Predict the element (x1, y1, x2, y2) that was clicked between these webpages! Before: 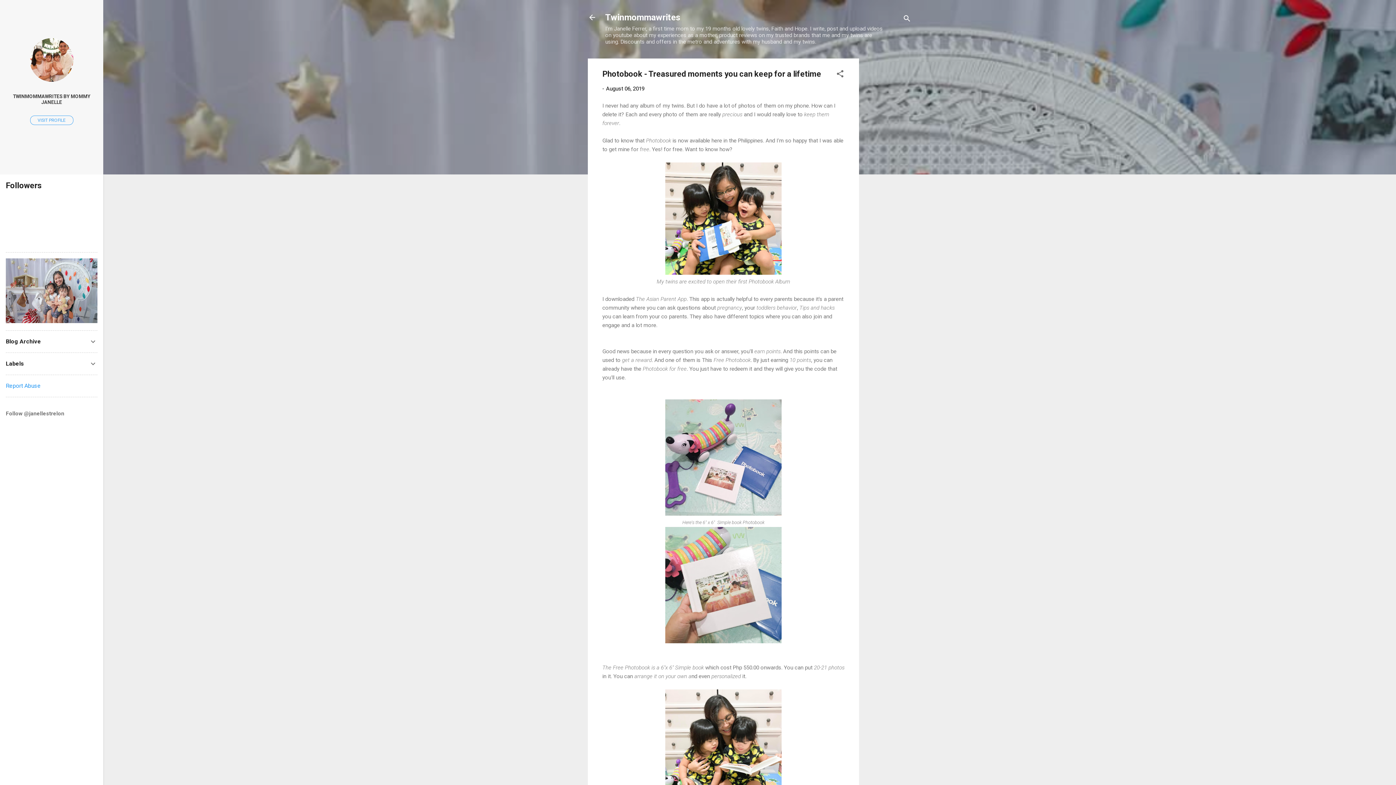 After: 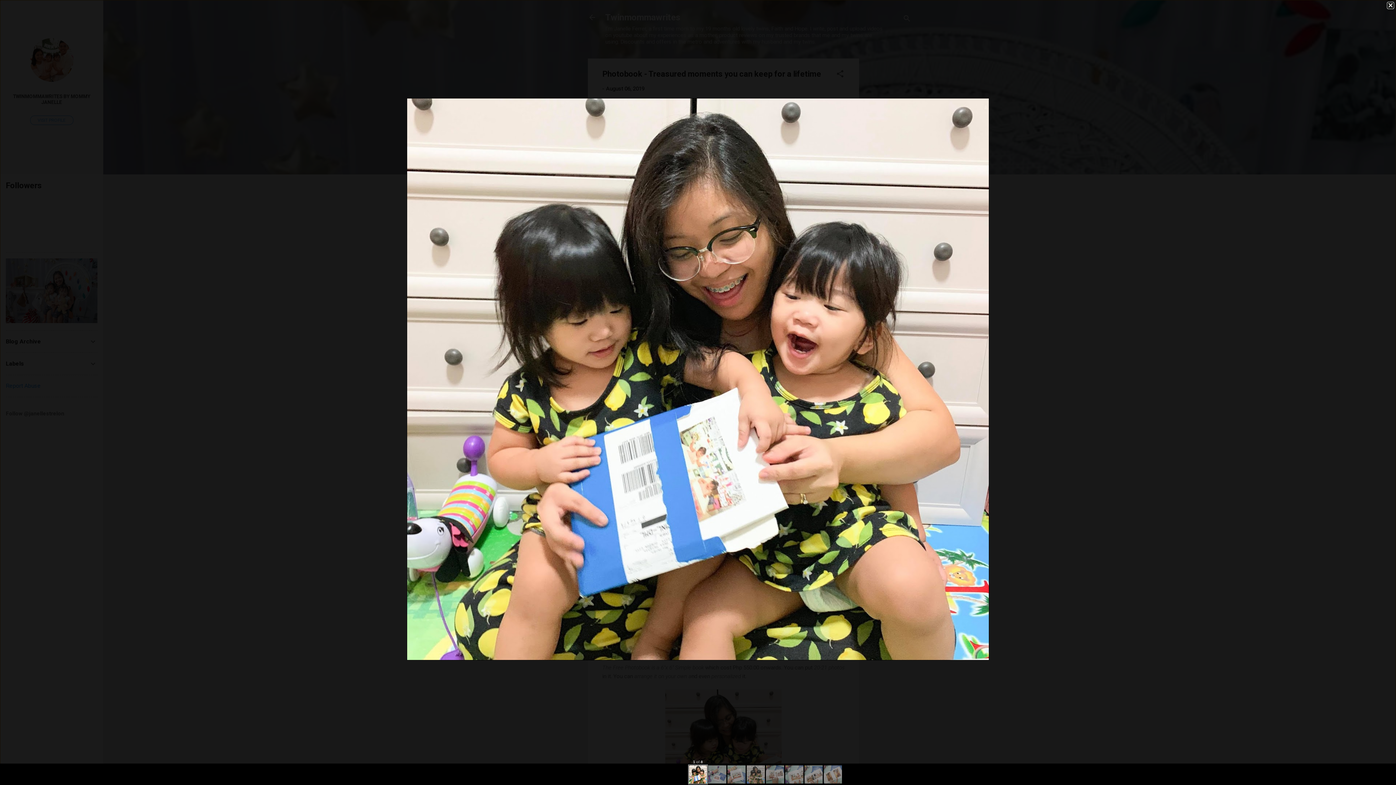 Action: bbox: (665, 162, 781, 277)